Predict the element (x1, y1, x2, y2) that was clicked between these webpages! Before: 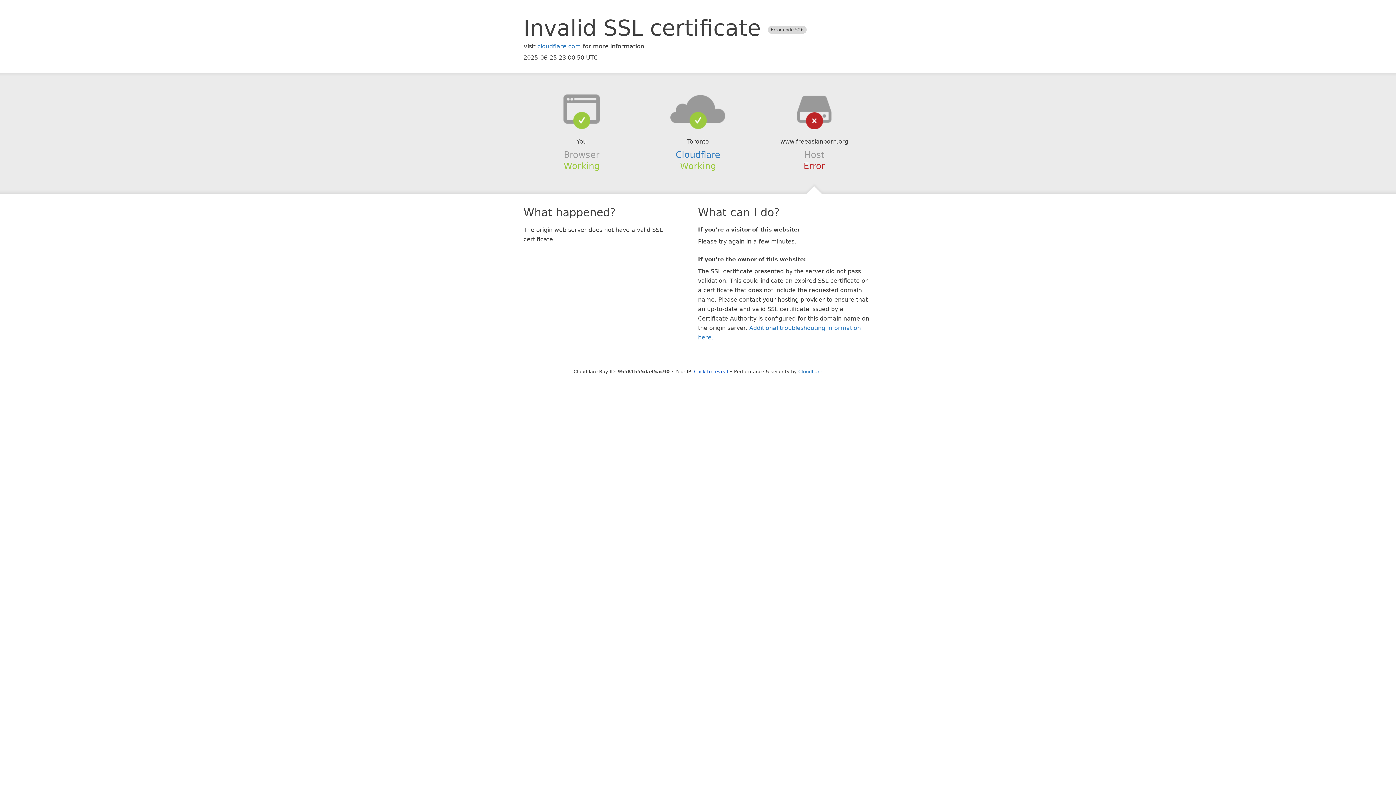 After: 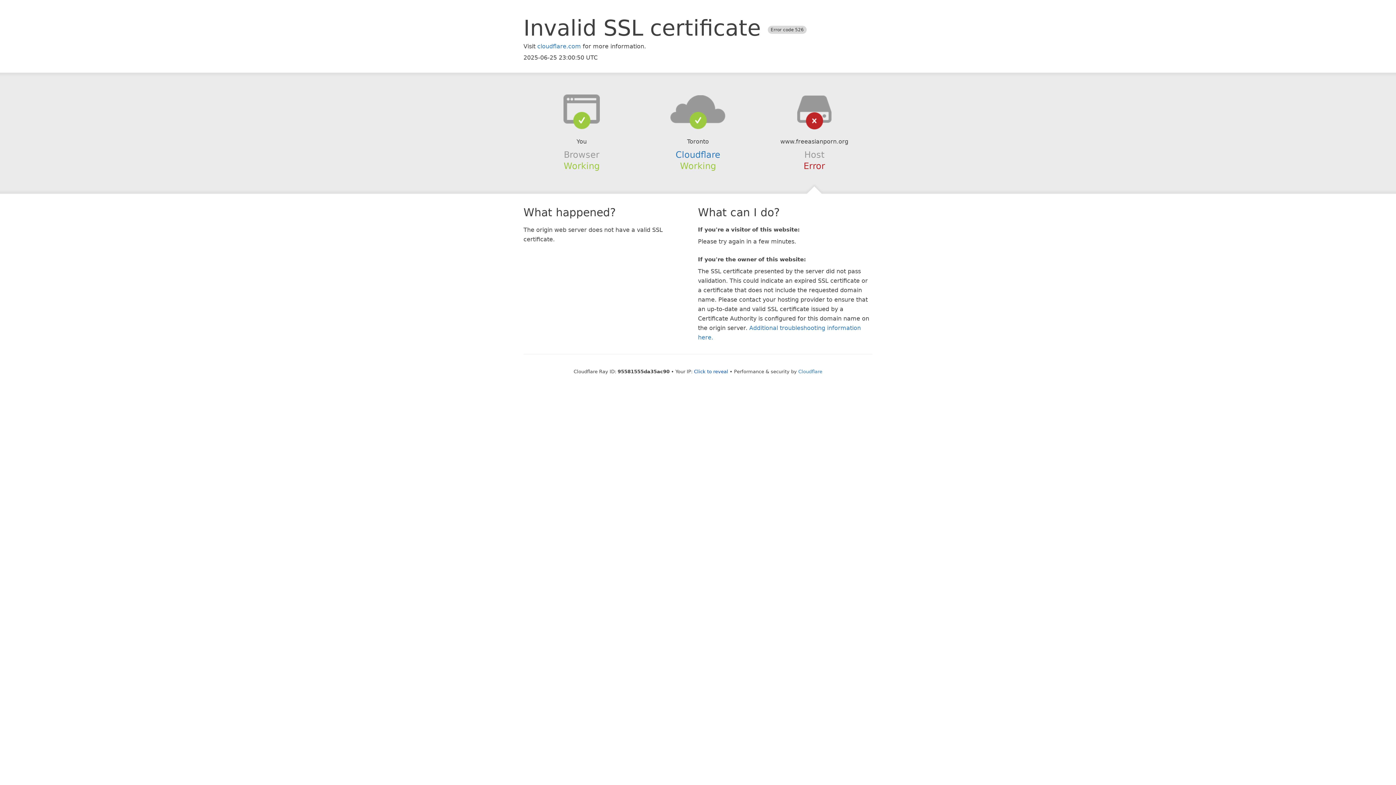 Action: bbox: (639, 94, 756, 123)